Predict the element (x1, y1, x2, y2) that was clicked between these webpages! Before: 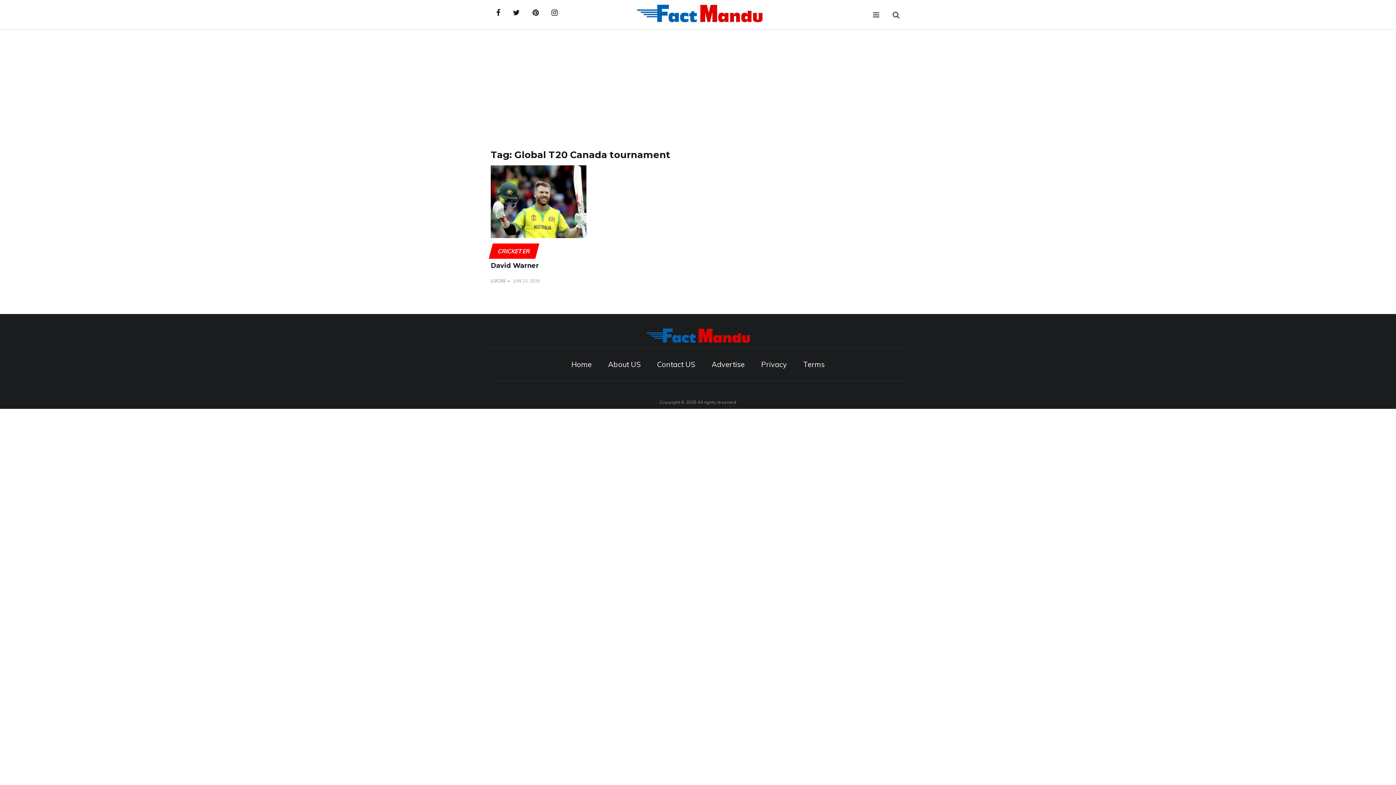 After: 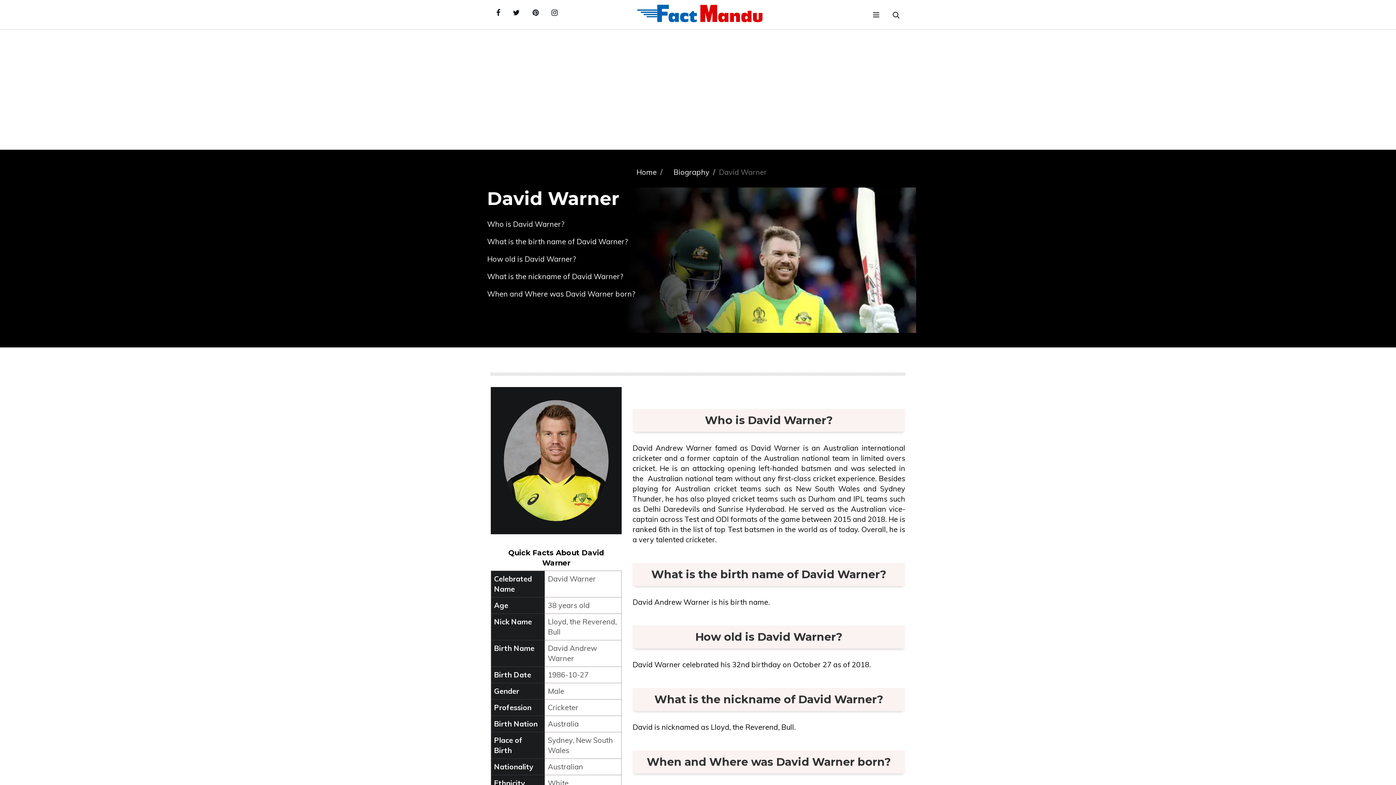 Action: bbox: (490, 165, 586, 238)